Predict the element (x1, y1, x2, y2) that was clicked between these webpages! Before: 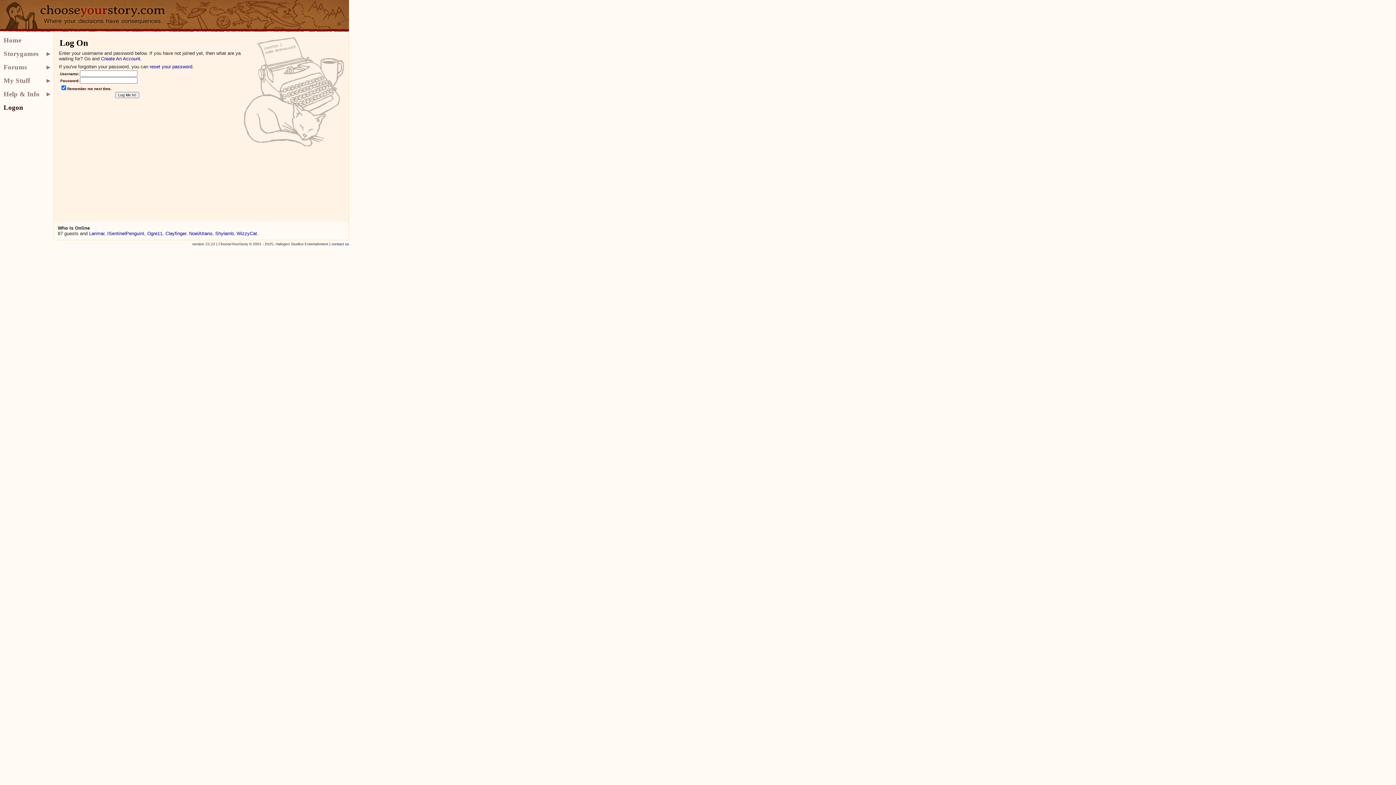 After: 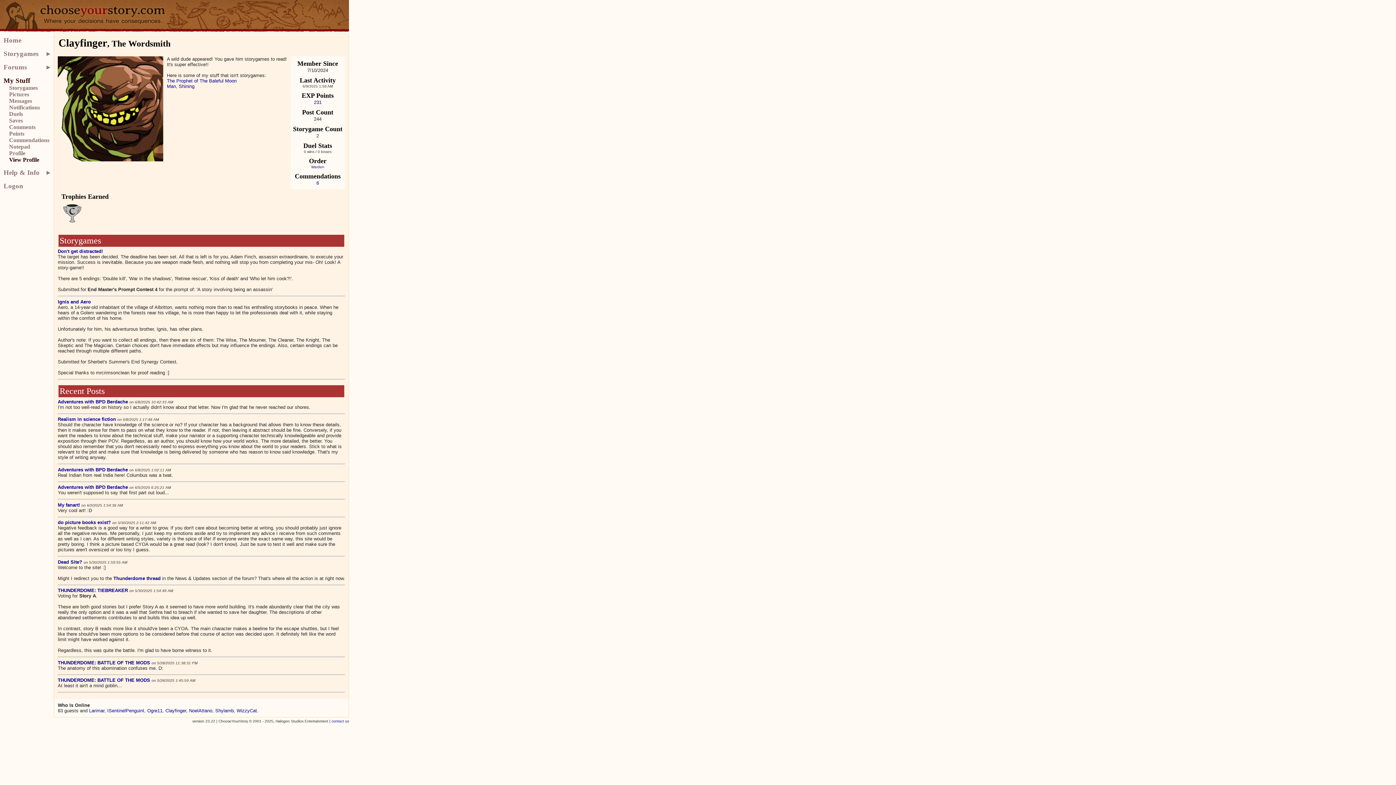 Action: label: Clayfinger bbox: (165, 230, 186, 236)